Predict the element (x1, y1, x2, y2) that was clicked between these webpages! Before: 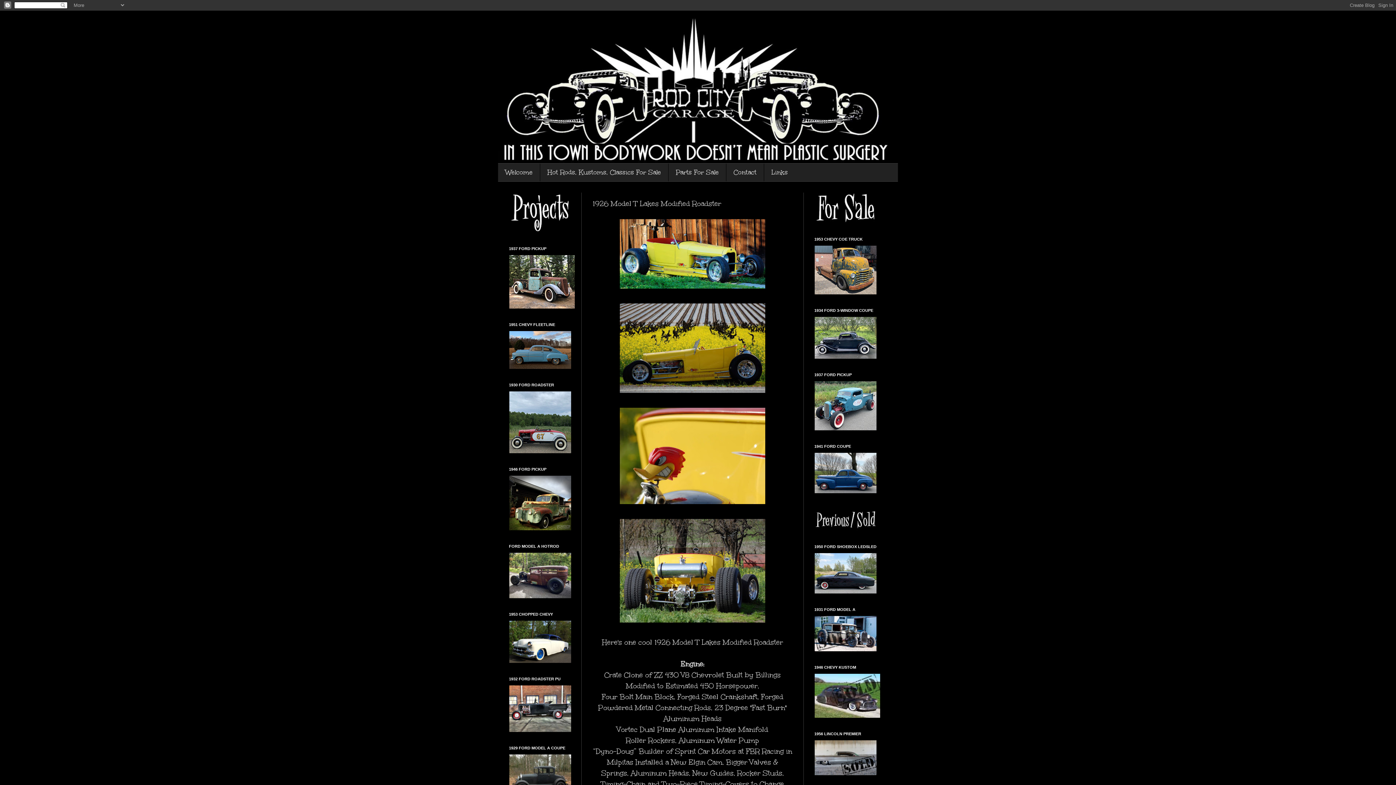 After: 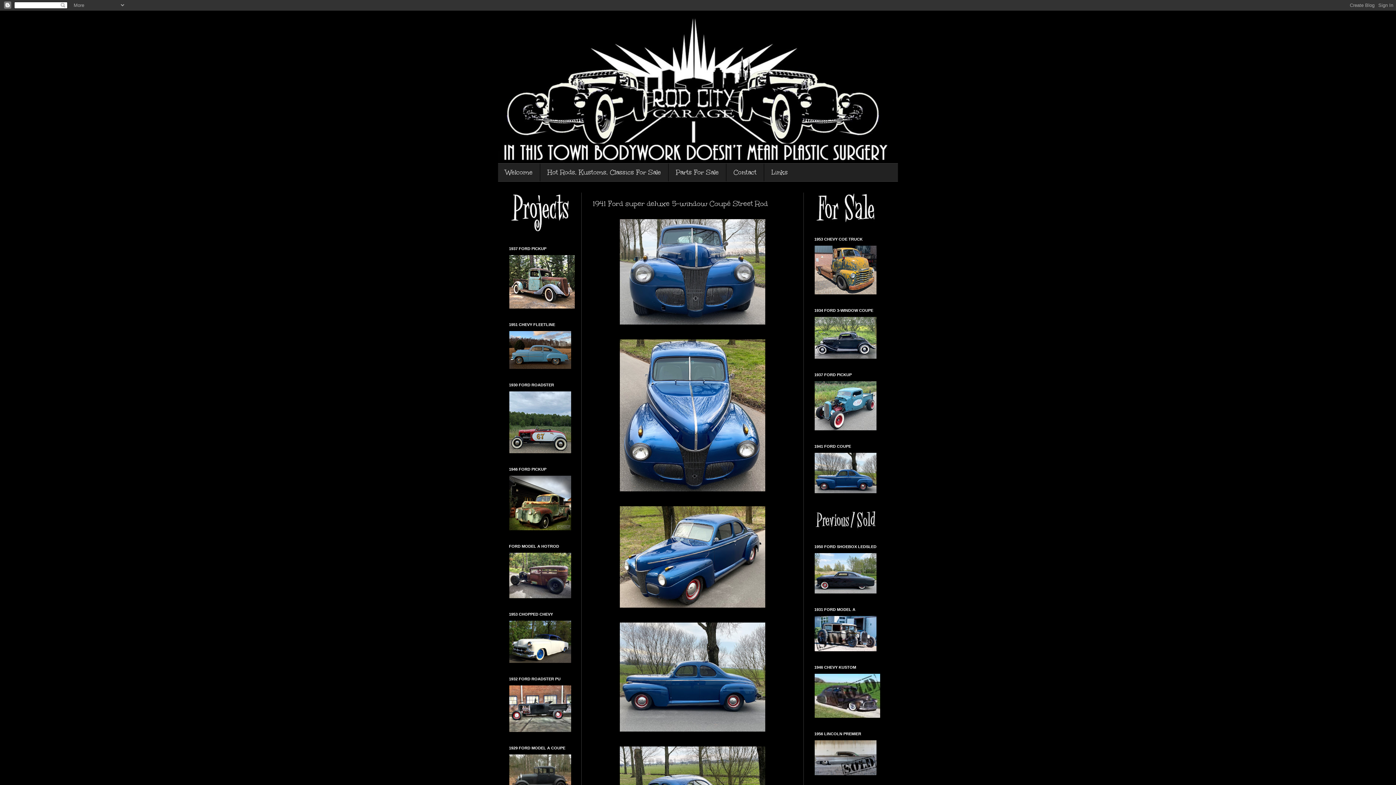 Action: bbox: (814, 486, 877, 495)